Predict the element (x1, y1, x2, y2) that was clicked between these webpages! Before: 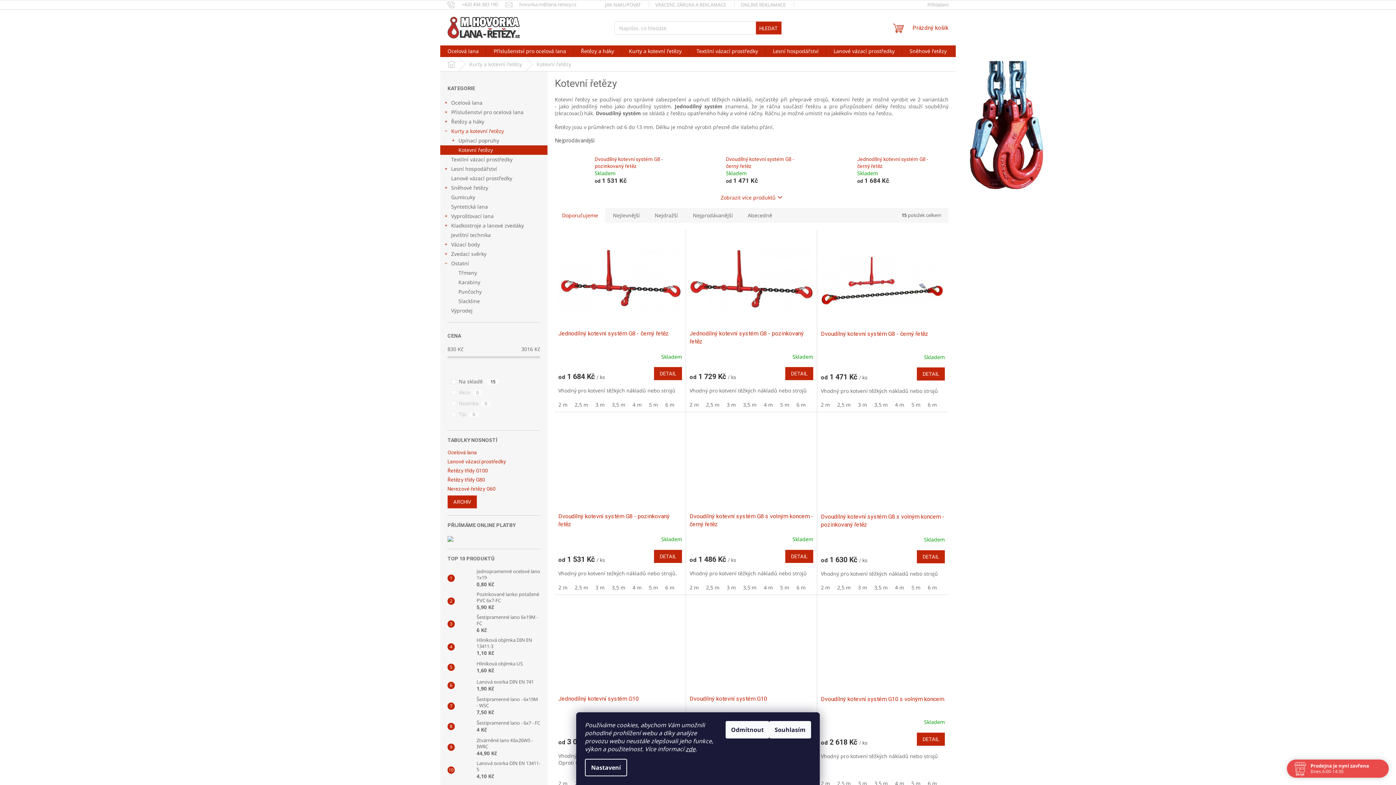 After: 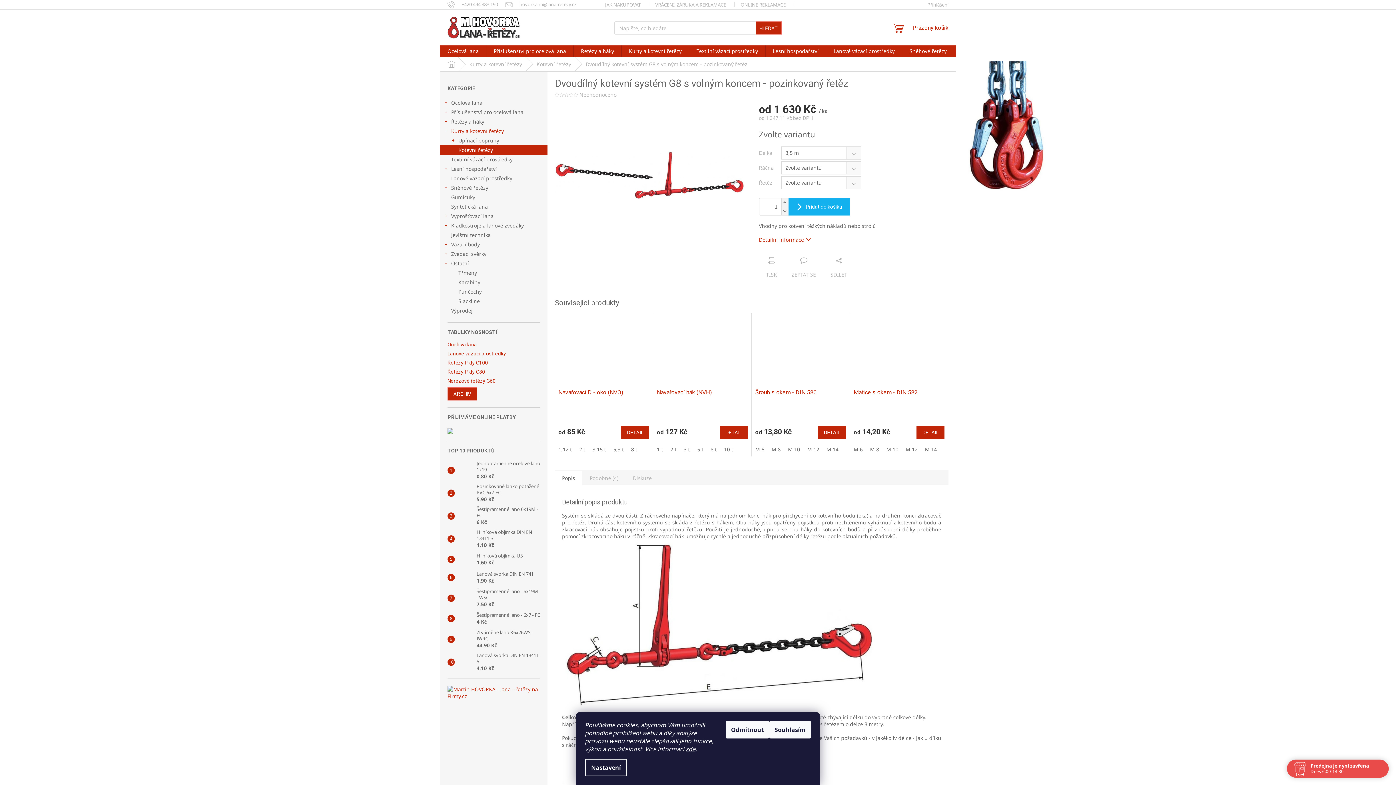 Action: bbox: (870, 584, 891, 591) label: 3,5 m